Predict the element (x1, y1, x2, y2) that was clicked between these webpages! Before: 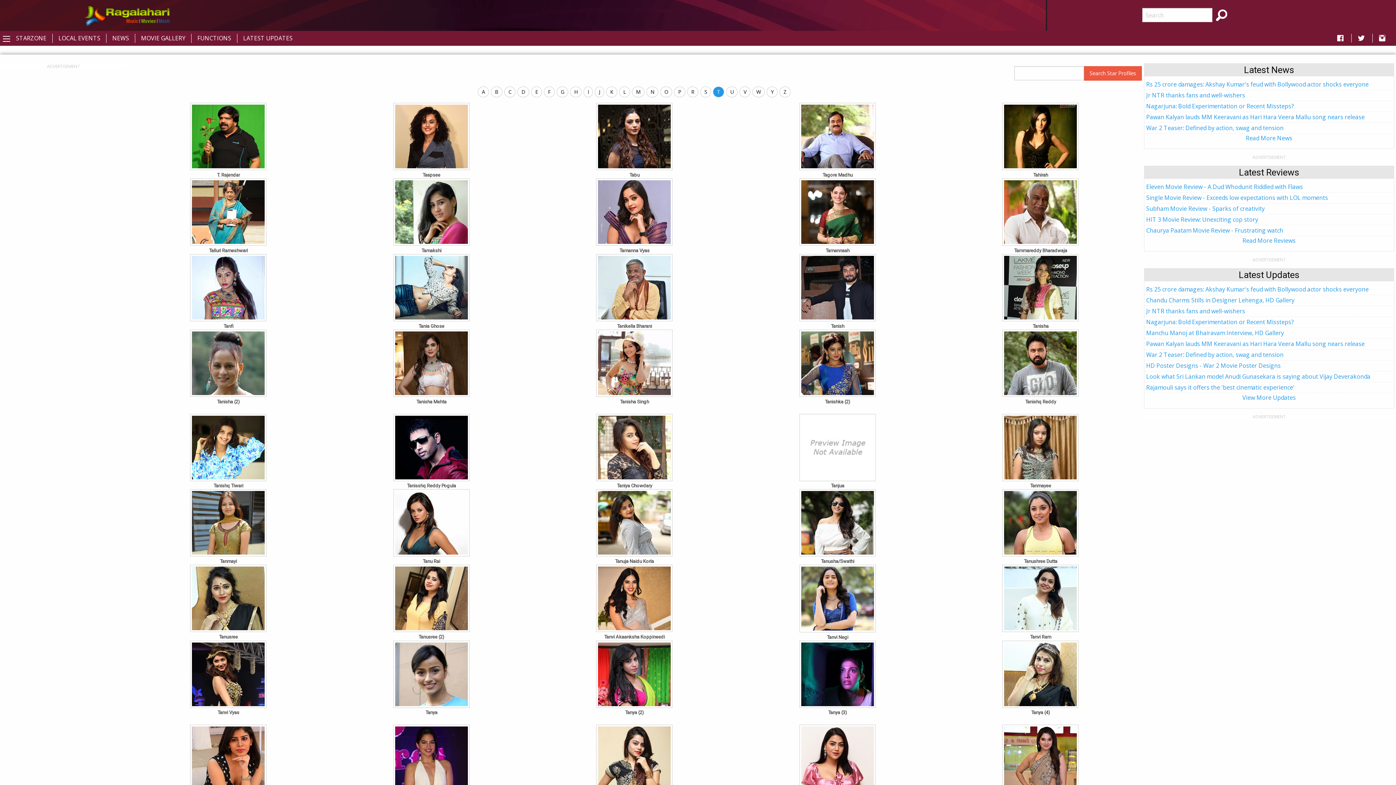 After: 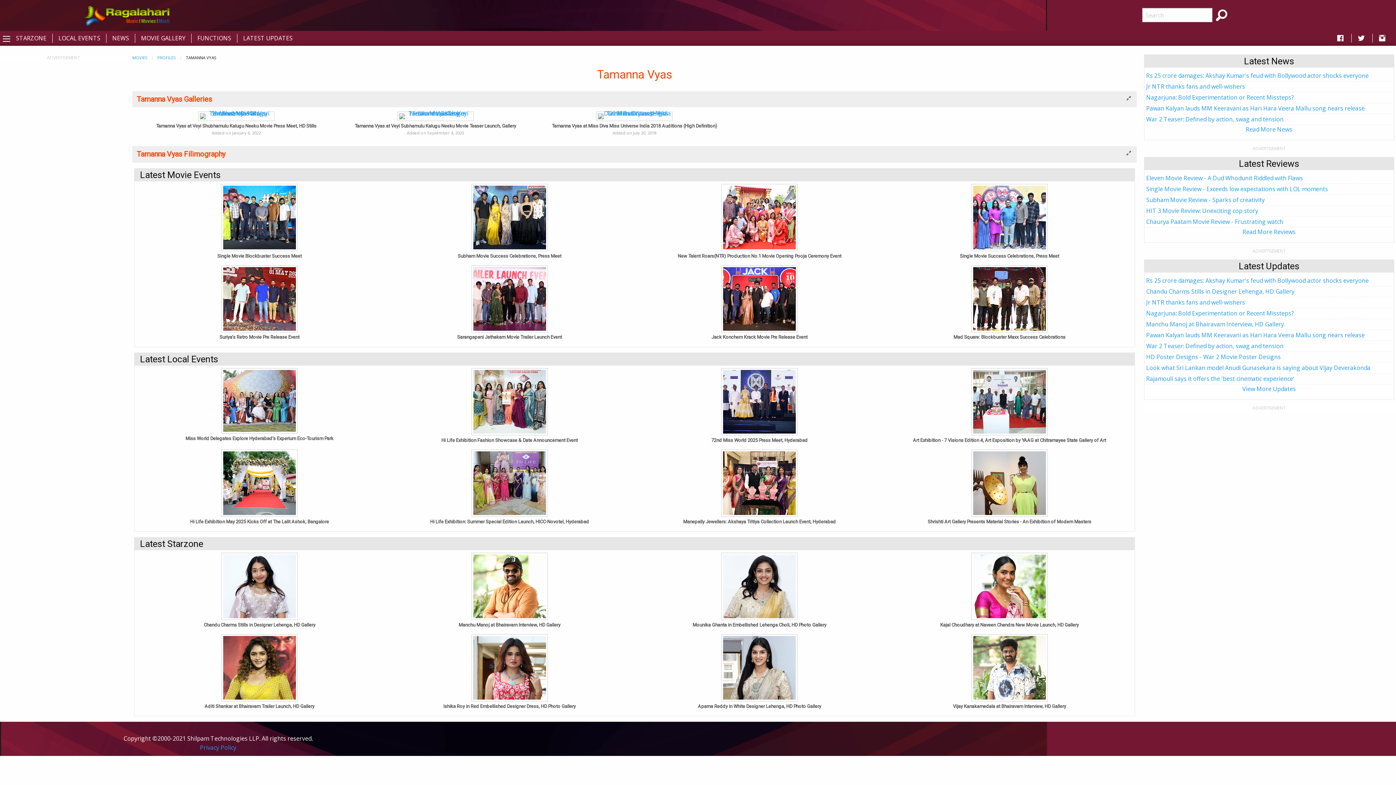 Action: bbox: (619, 248, 649, 253) label: Tamanna Vyas